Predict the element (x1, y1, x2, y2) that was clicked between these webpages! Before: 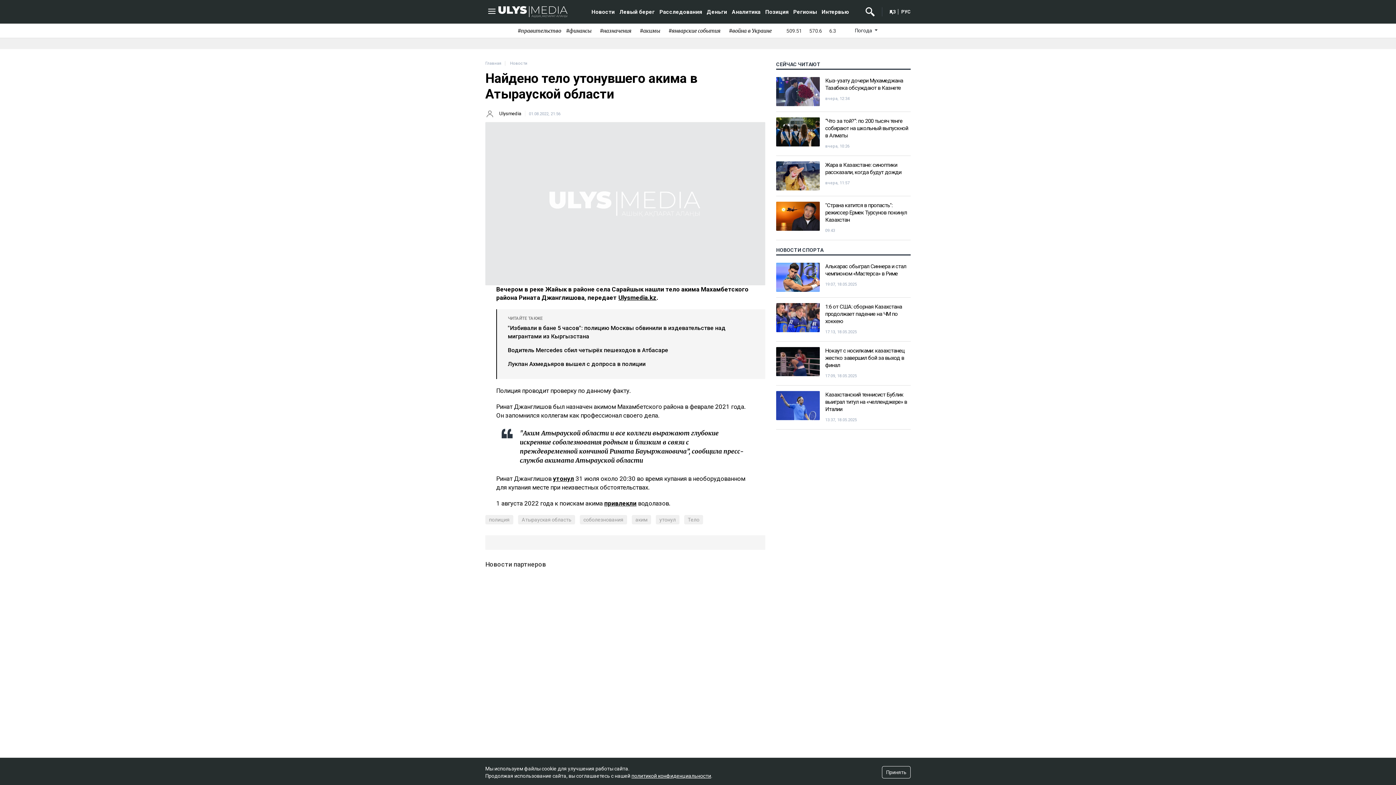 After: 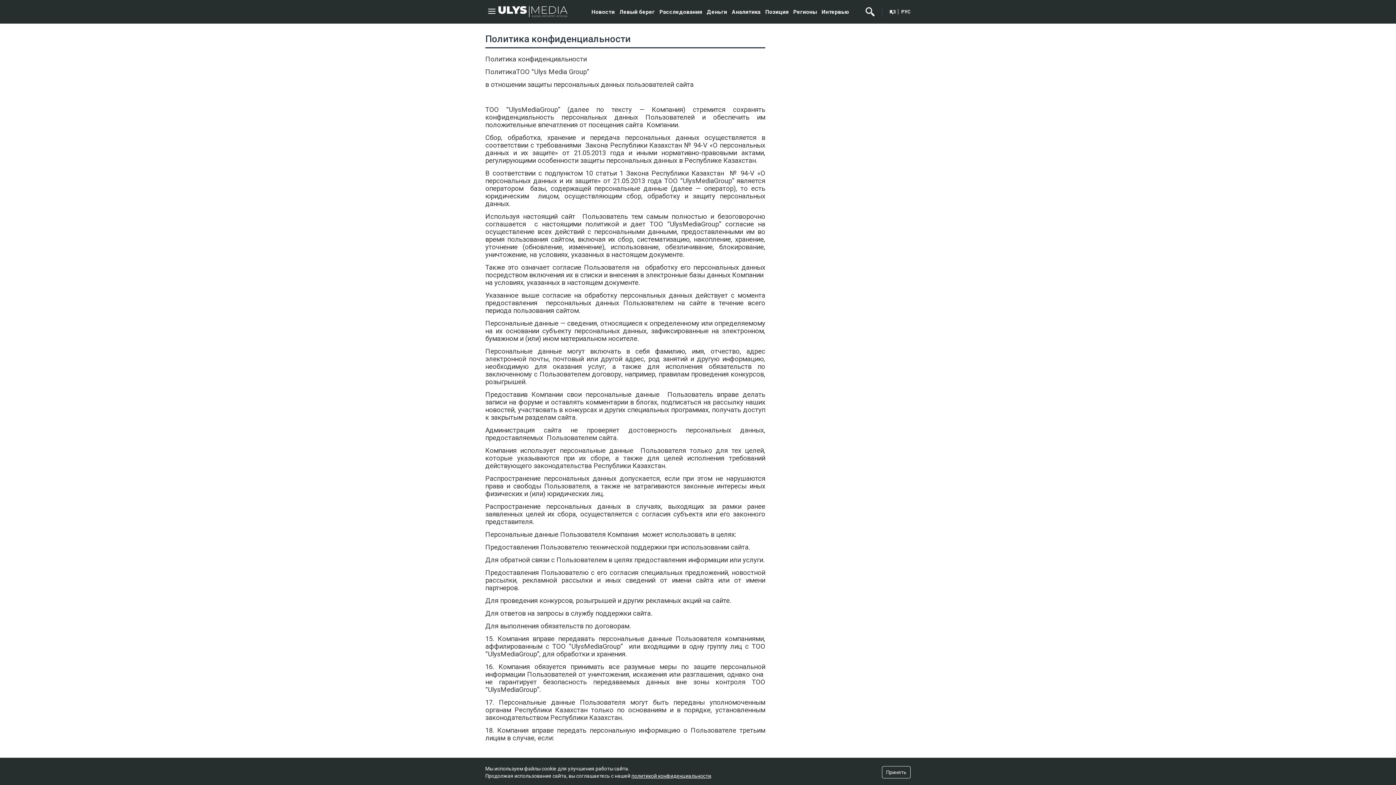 Action: bbox: (631, 773, 711, 779) label: политикой конфиденциальности